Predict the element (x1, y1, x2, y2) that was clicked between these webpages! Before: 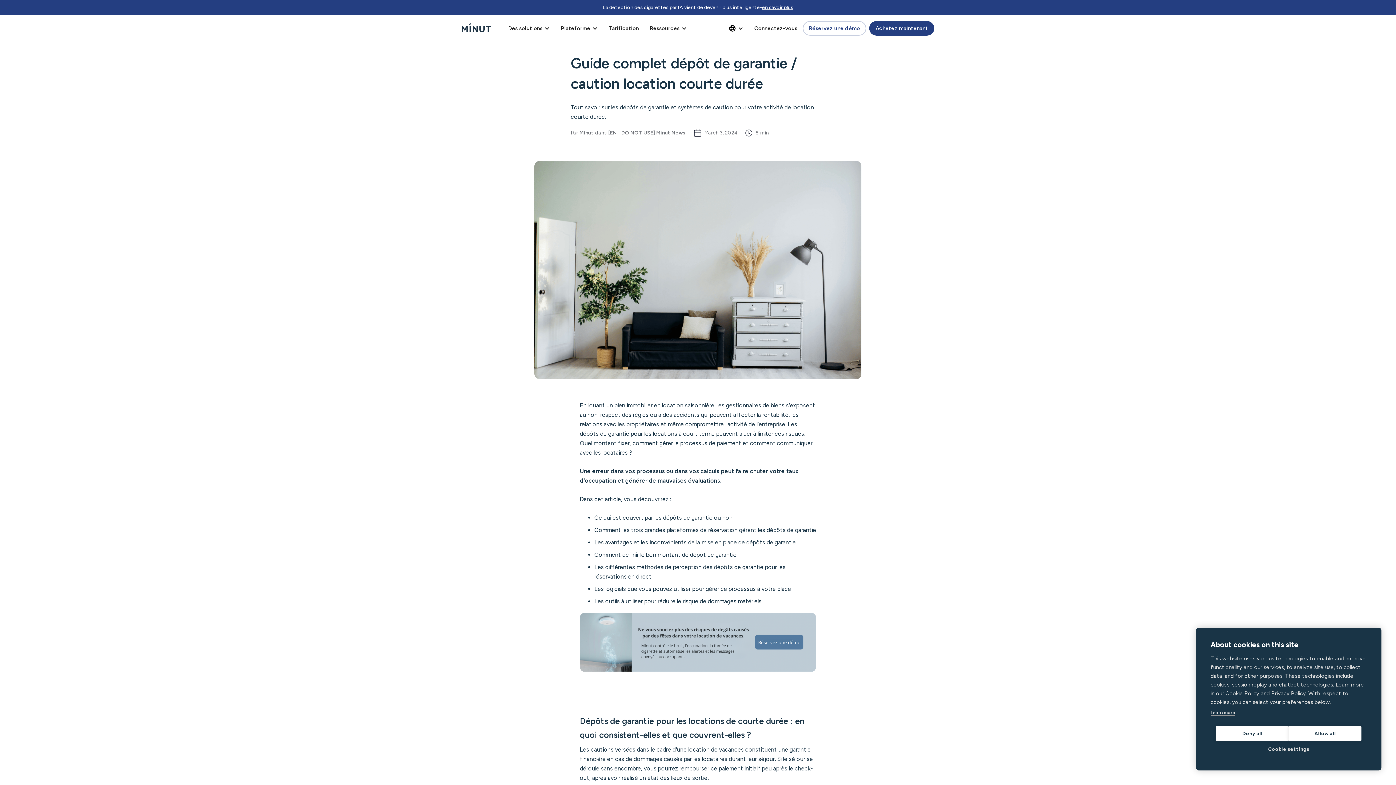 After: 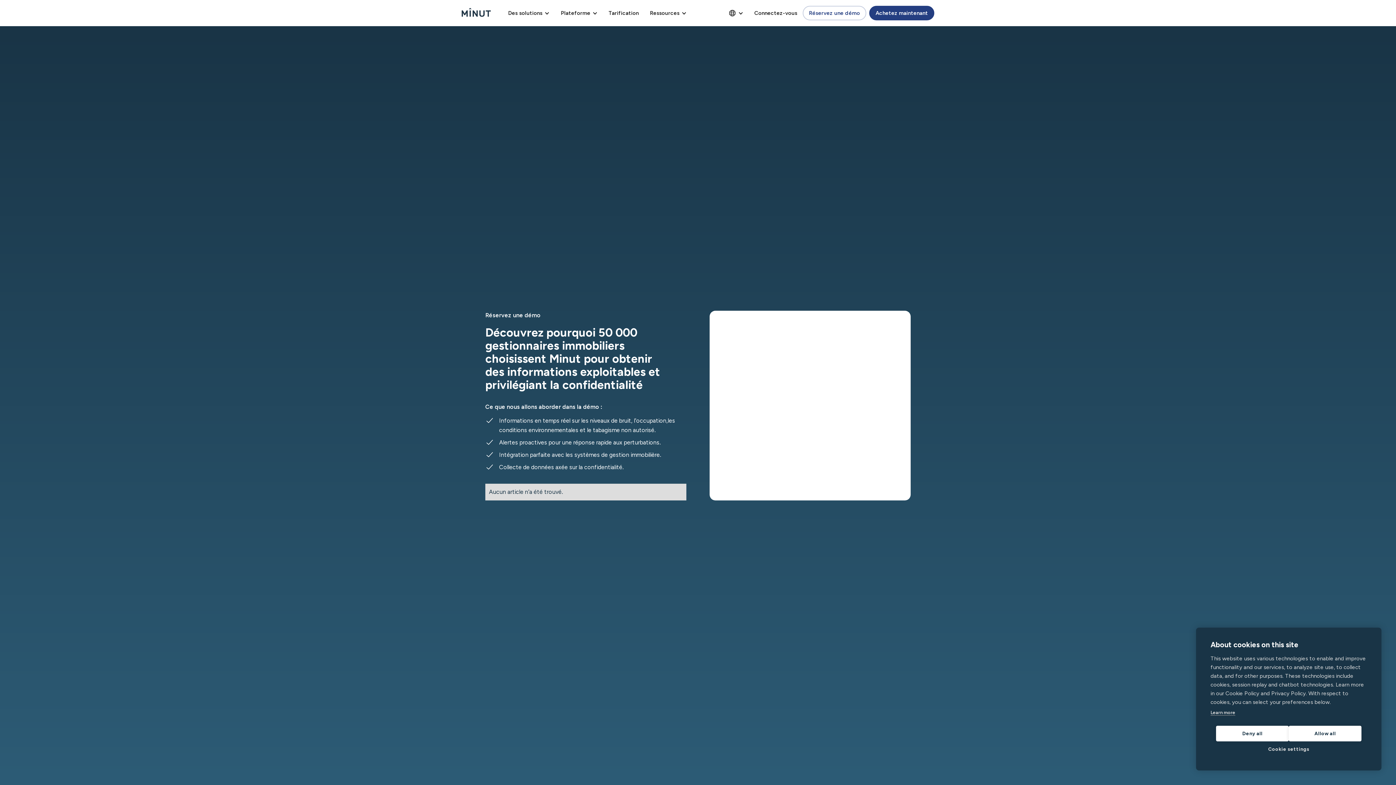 Action: bbox: (802, 21, 866, 35) label: Réservez une démo